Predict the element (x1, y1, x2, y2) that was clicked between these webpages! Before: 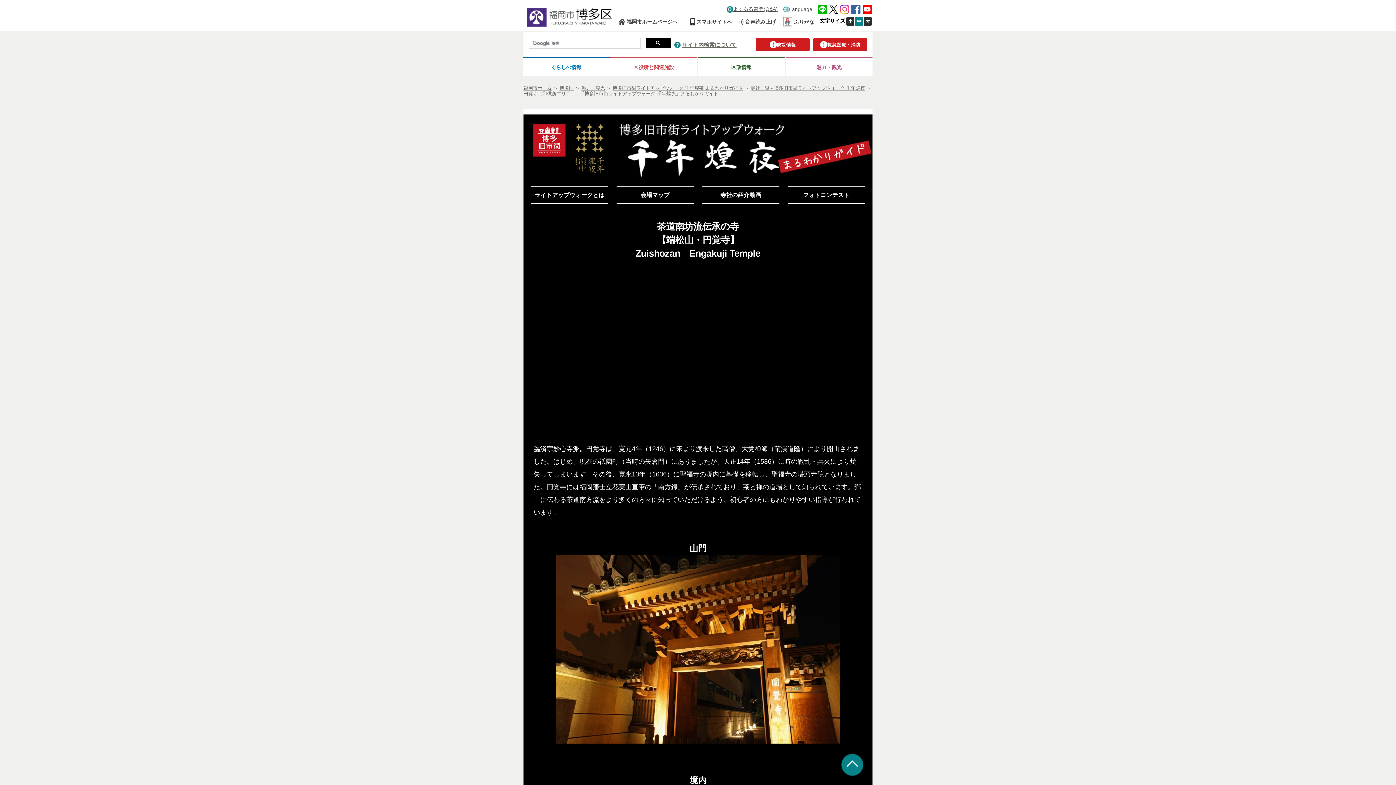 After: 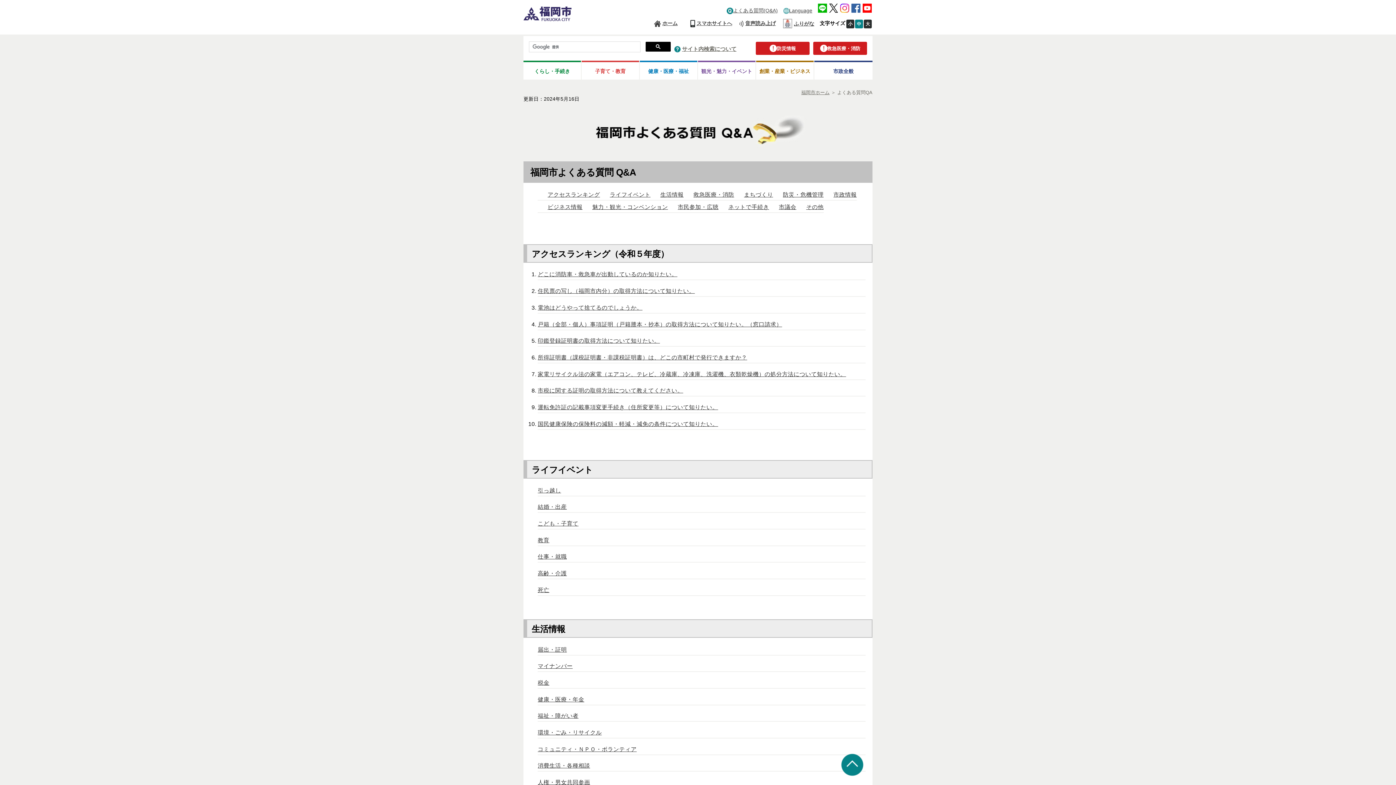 Action: label: よくある質問(Q&A) bbox: (726, 6, 778, 12)